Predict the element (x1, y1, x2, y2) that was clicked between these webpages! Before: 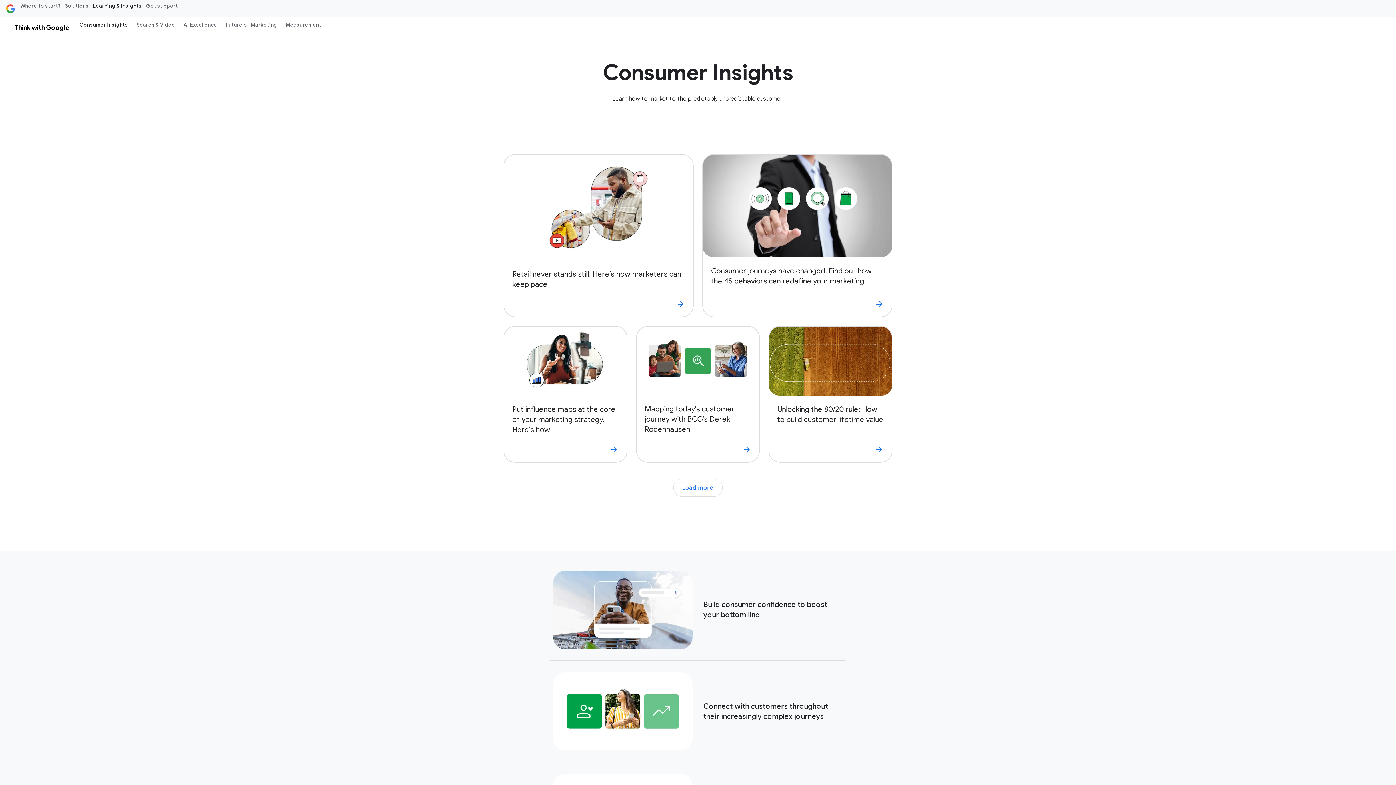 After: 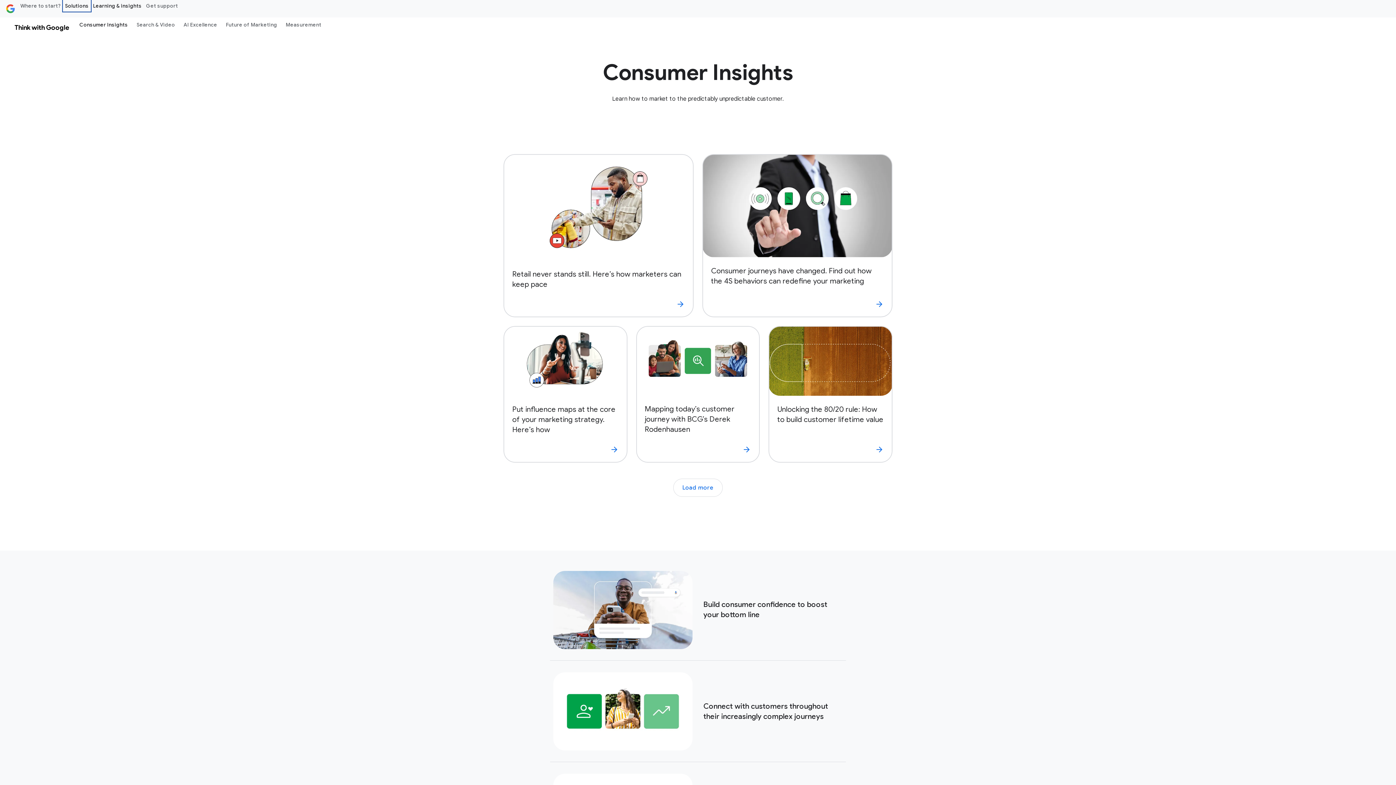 Action: bbox: (62, 0, 90, 11) label: Solutions